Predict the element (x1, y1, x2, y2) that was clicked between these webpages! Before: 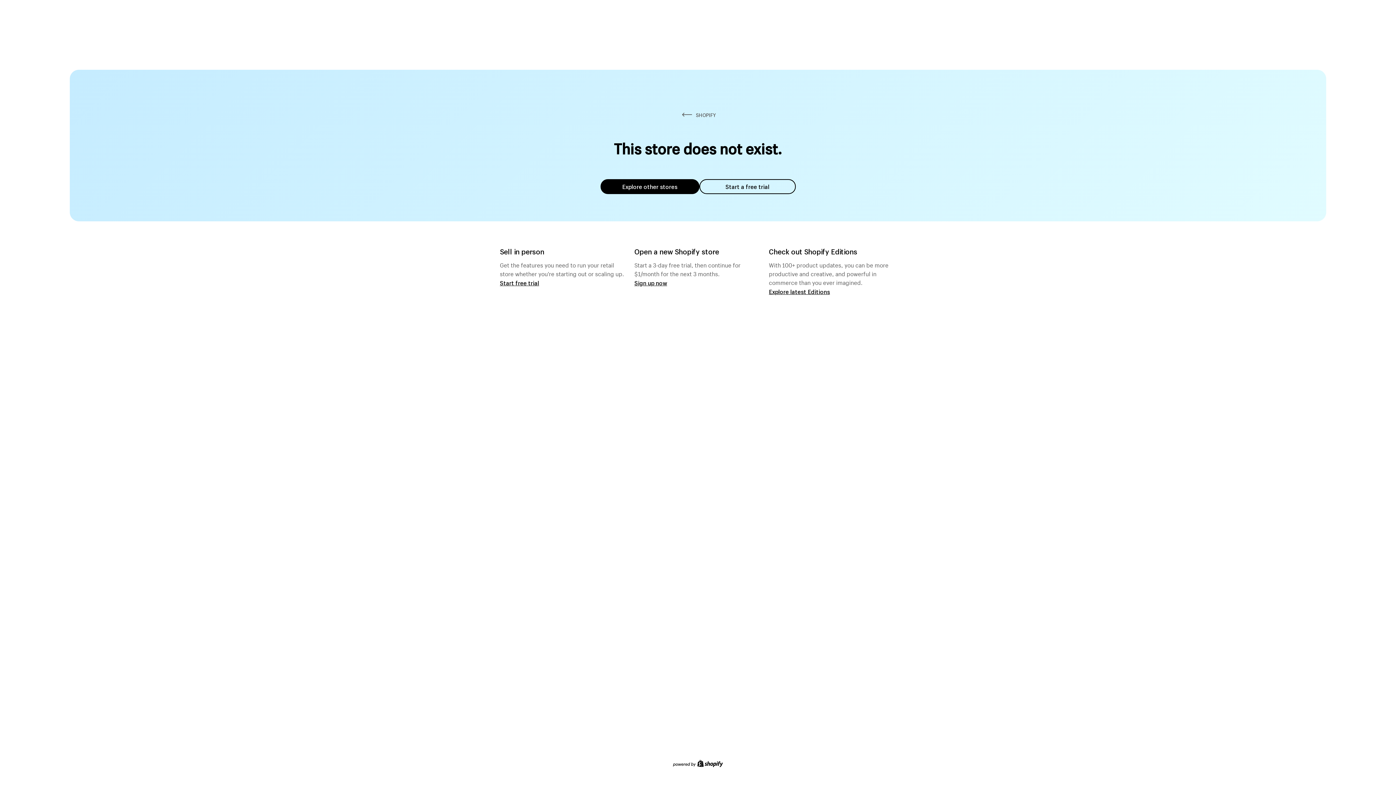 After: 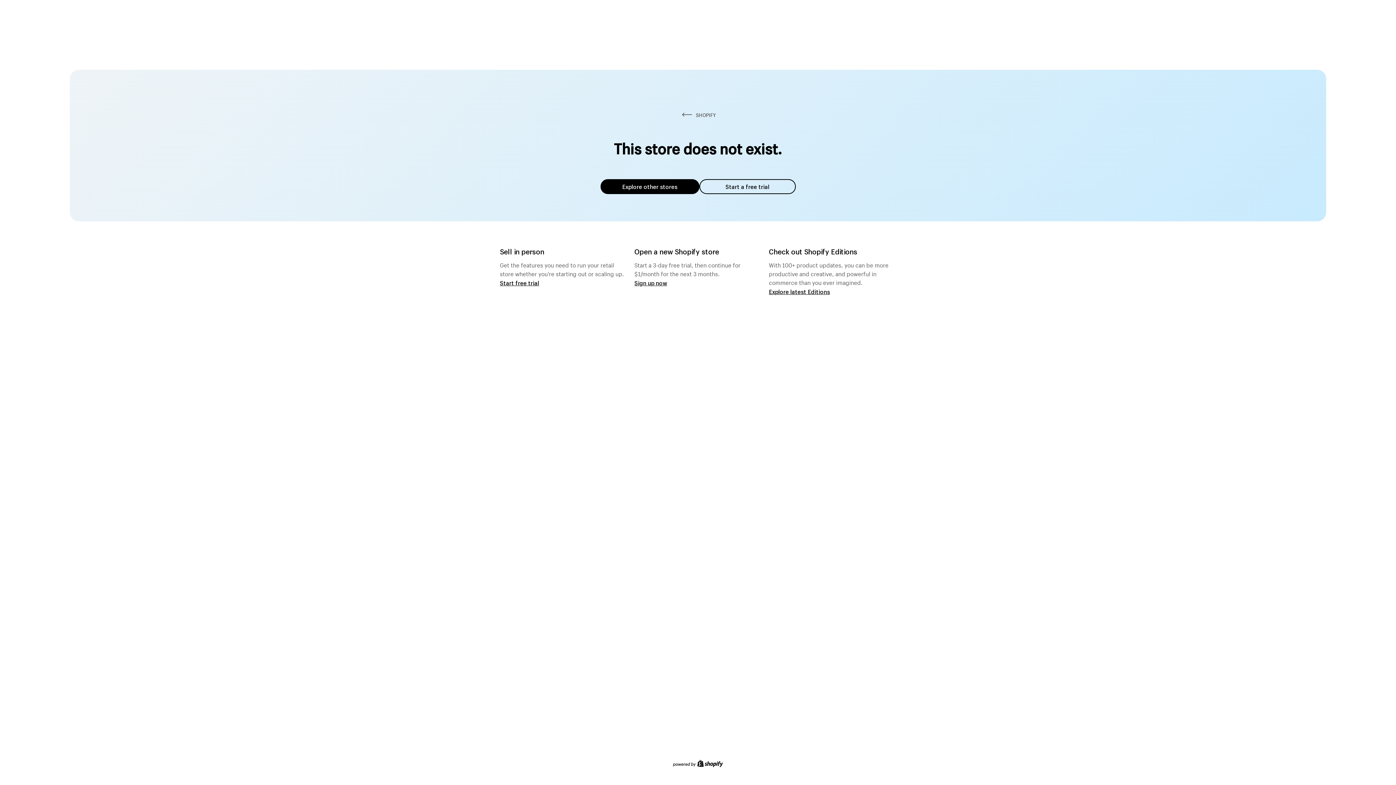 Action: label: Explore other stores bbox: (600, 179, 699, 194)